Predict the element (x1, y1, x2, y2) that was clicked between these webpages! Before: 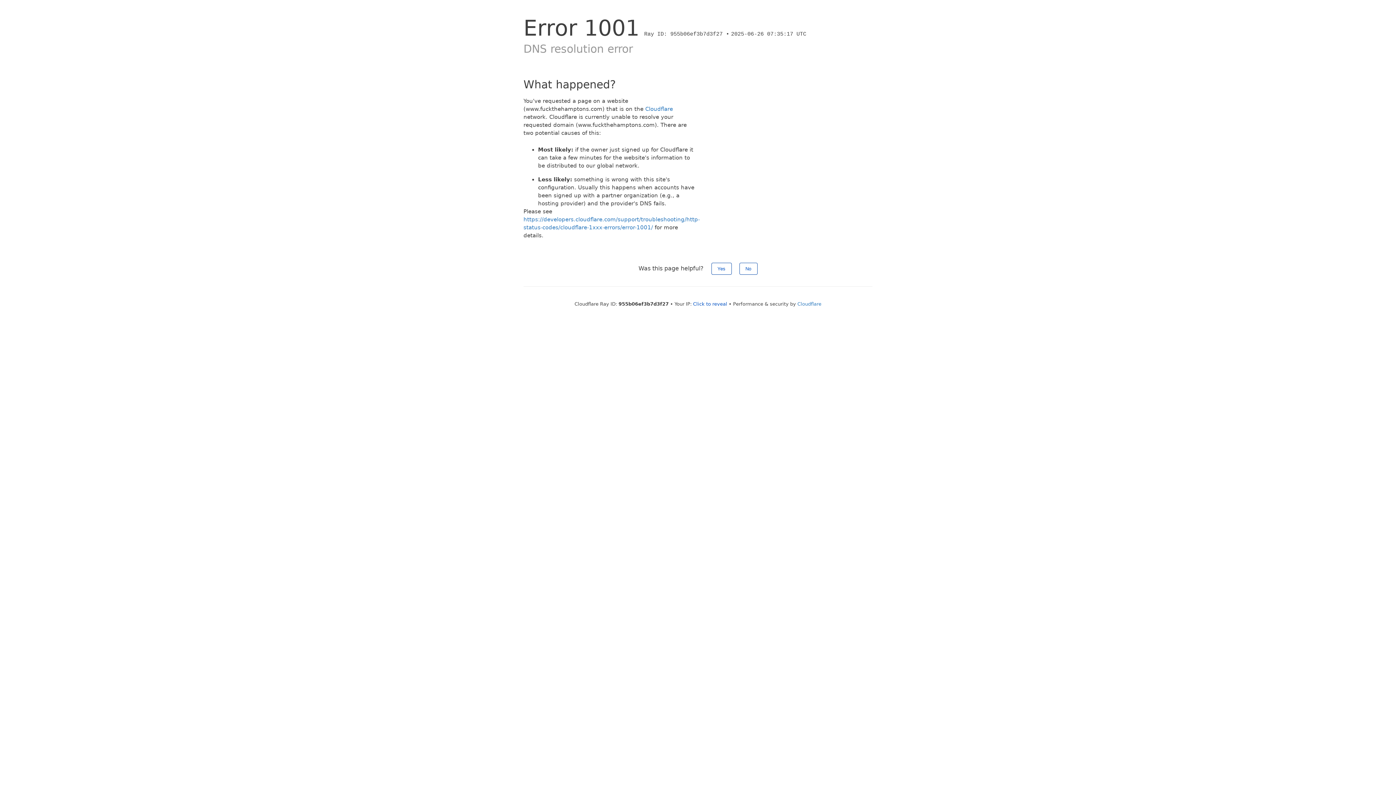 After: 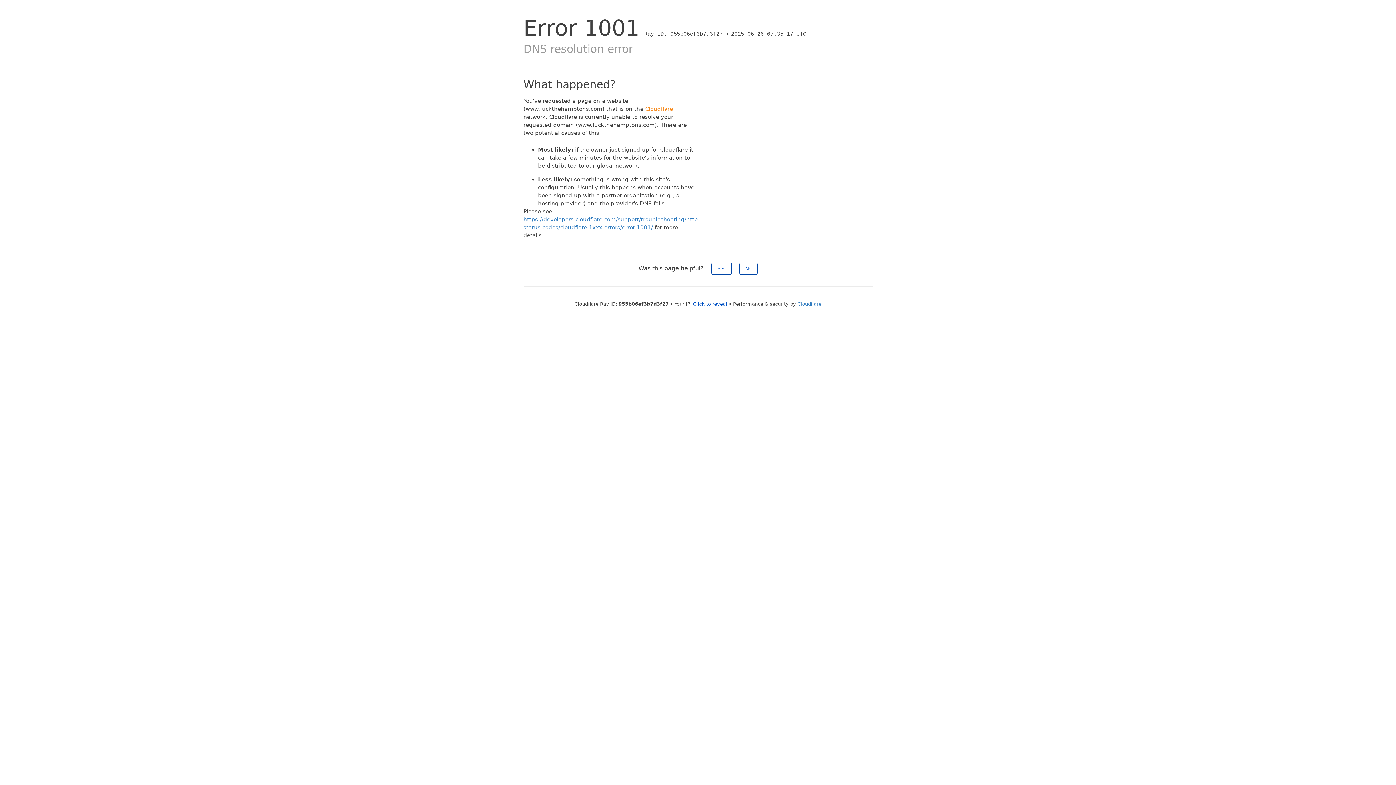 Action: label: Cloudflare bbox: (645, 105, 673, 112)